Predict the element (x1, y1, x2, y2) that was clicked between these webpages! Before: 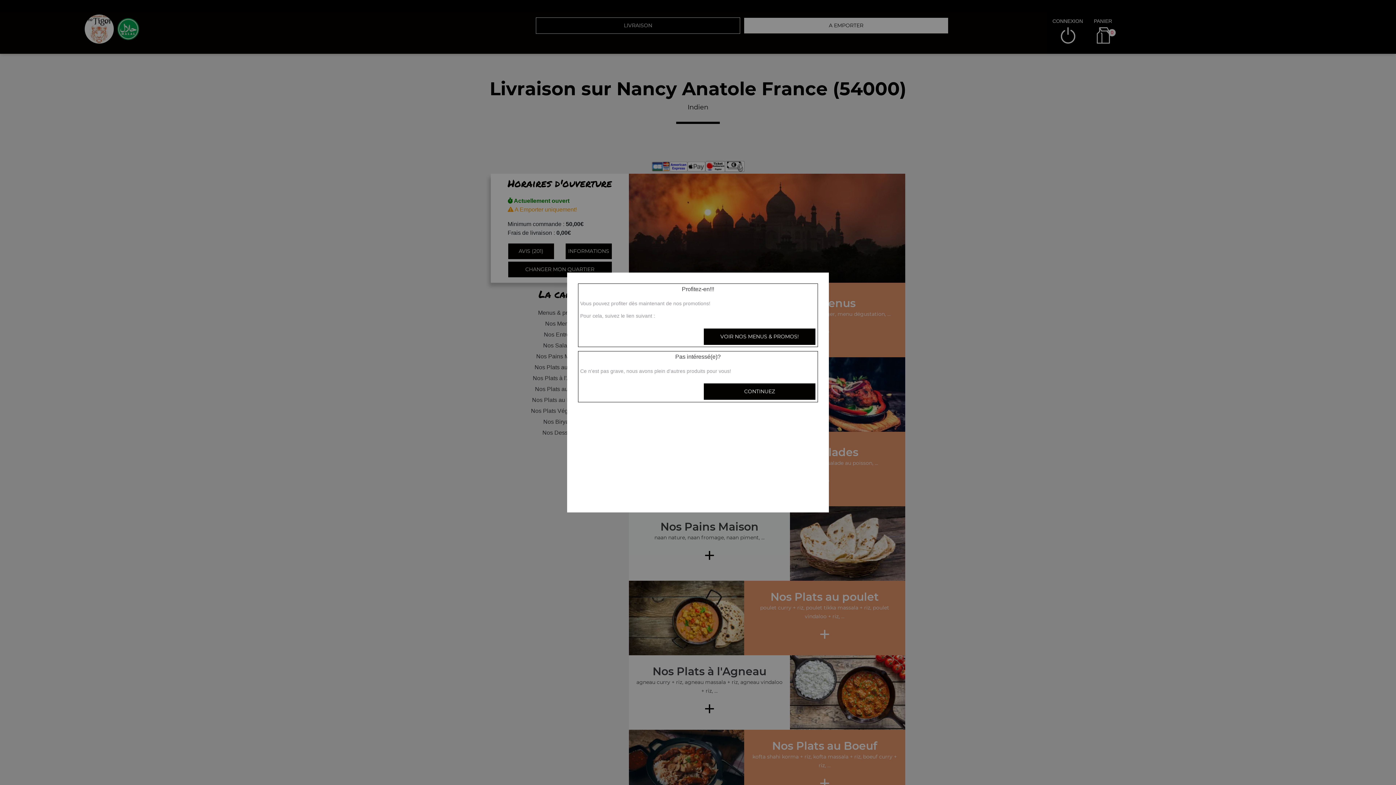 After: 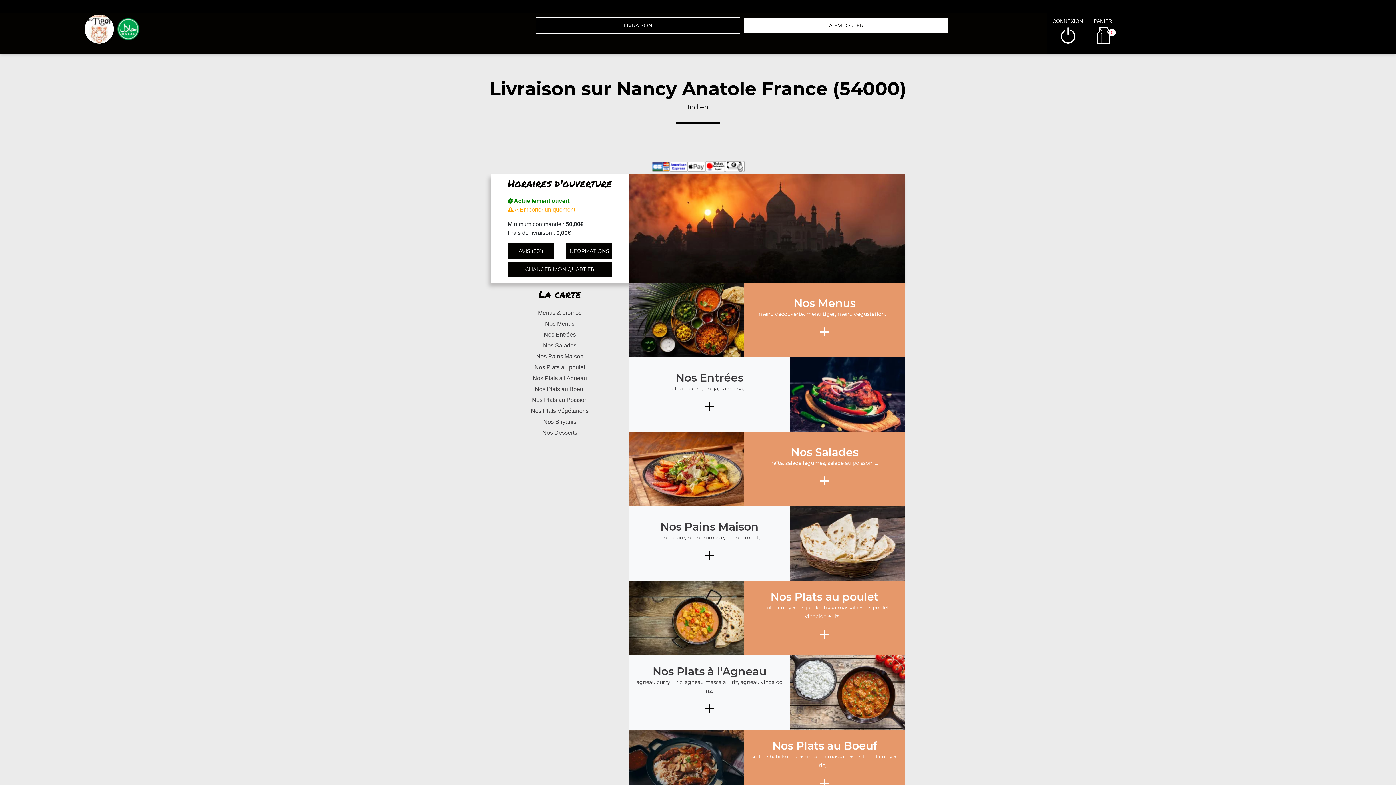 Action: bbox: (703, 383, 816, 400) label: CONTINUEZ